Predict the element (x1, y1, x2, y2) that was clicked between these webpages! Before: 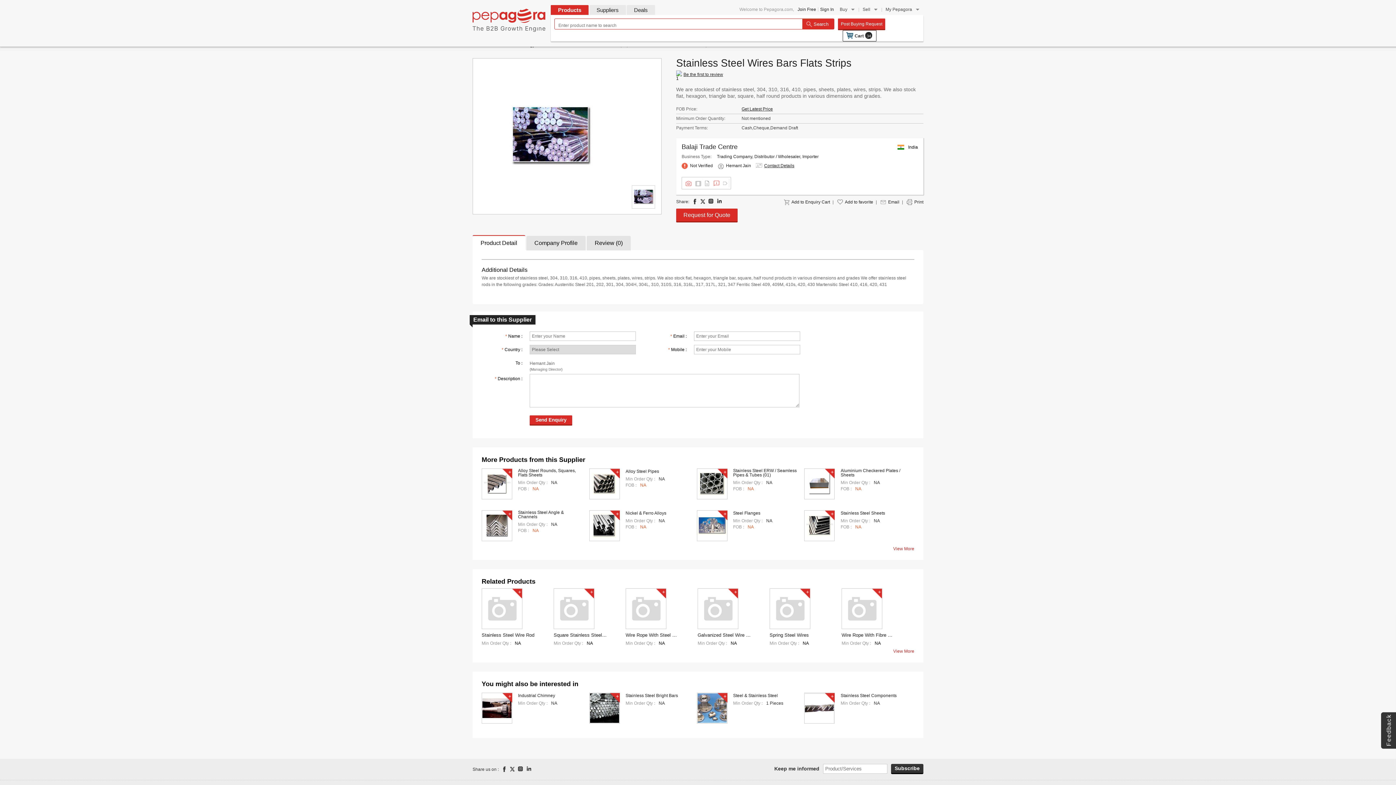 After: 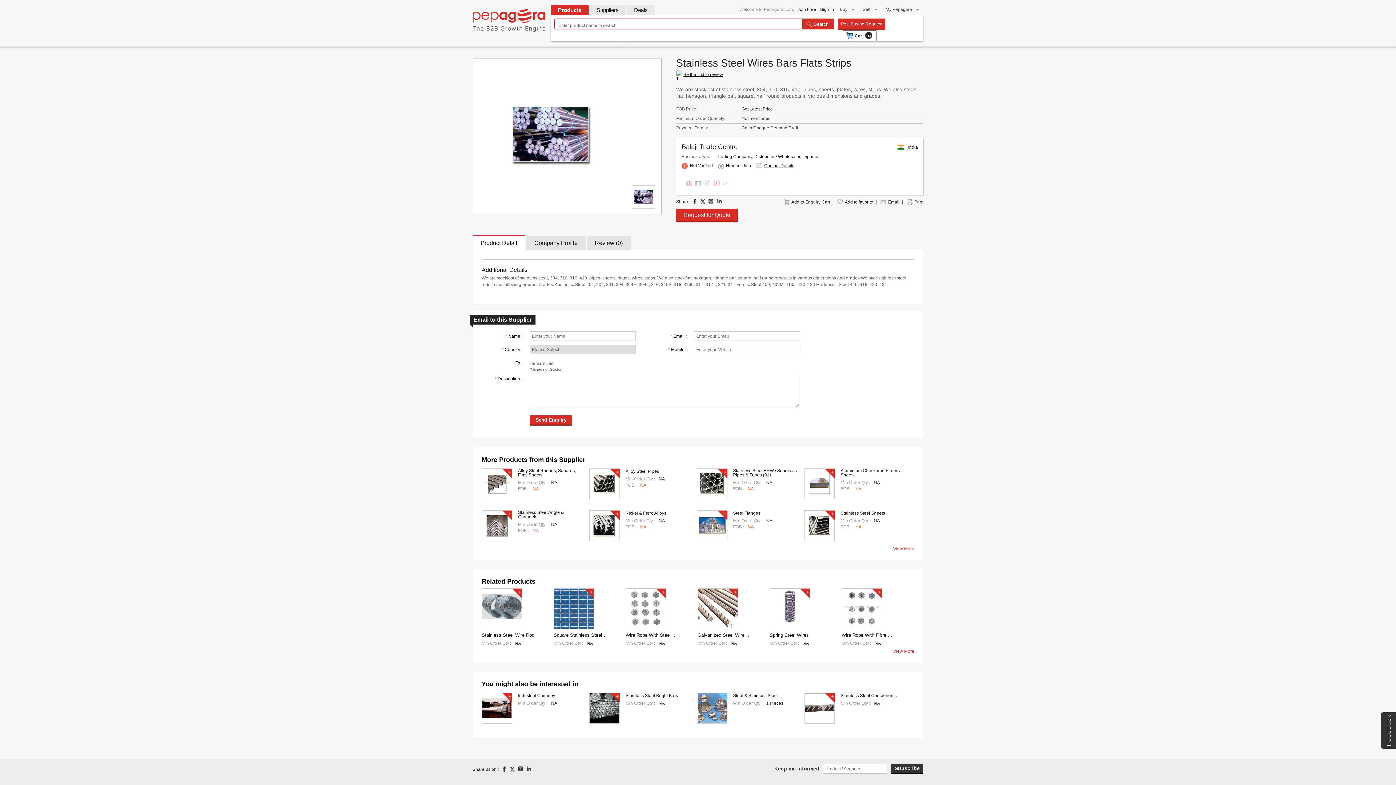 Action: bbox: (717, 693, 727, 702) label: Add to Cart